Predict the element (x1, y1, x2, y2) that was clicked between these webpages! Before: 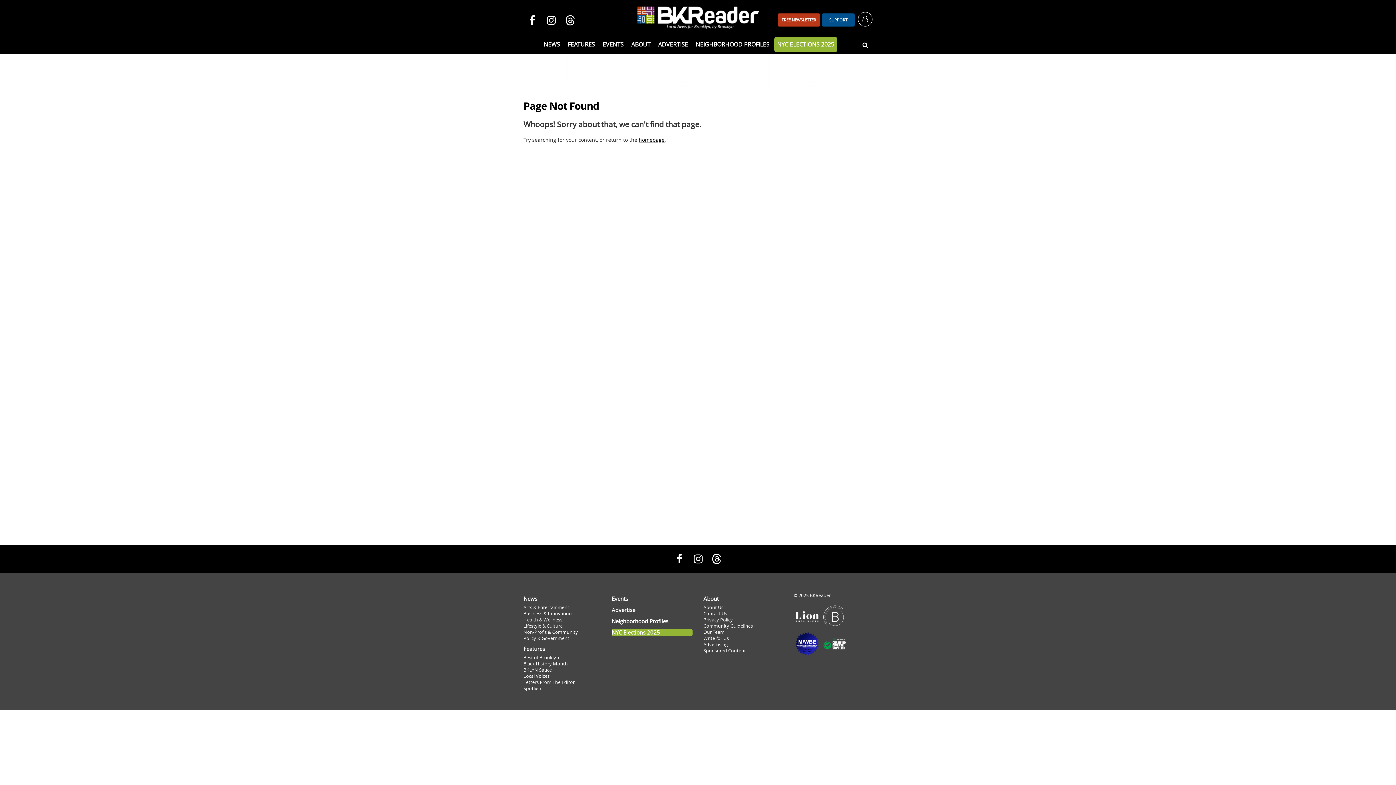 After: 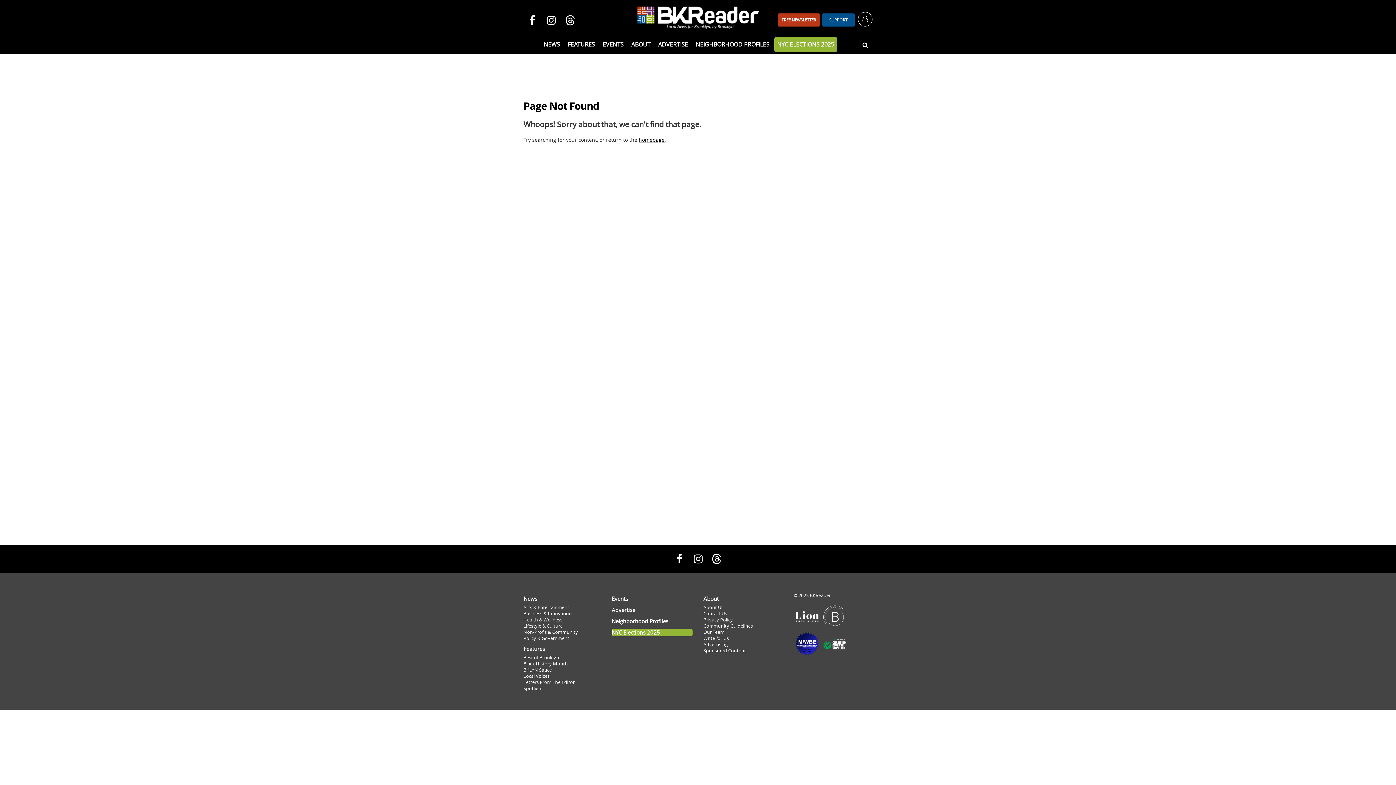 Action: bbox: (542, 16, 560, 23)